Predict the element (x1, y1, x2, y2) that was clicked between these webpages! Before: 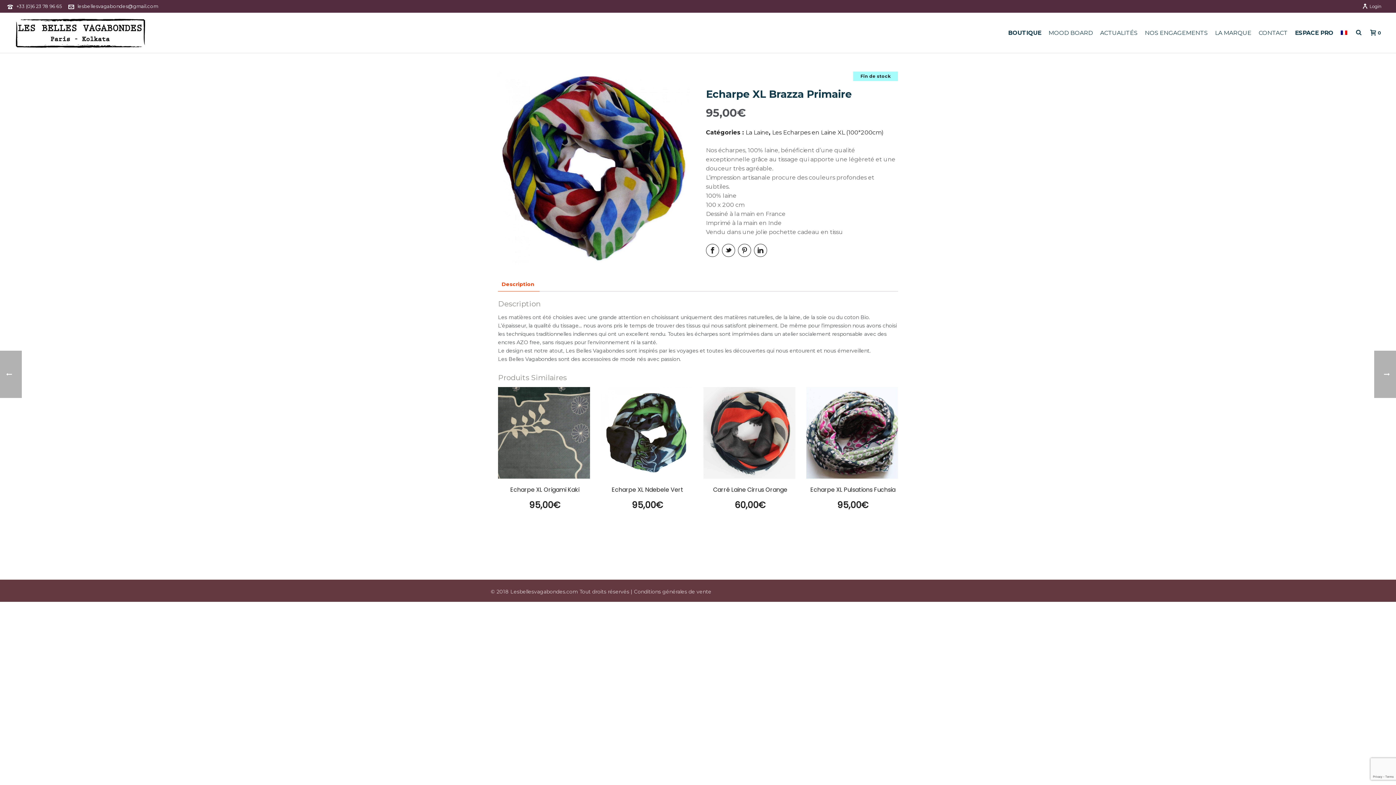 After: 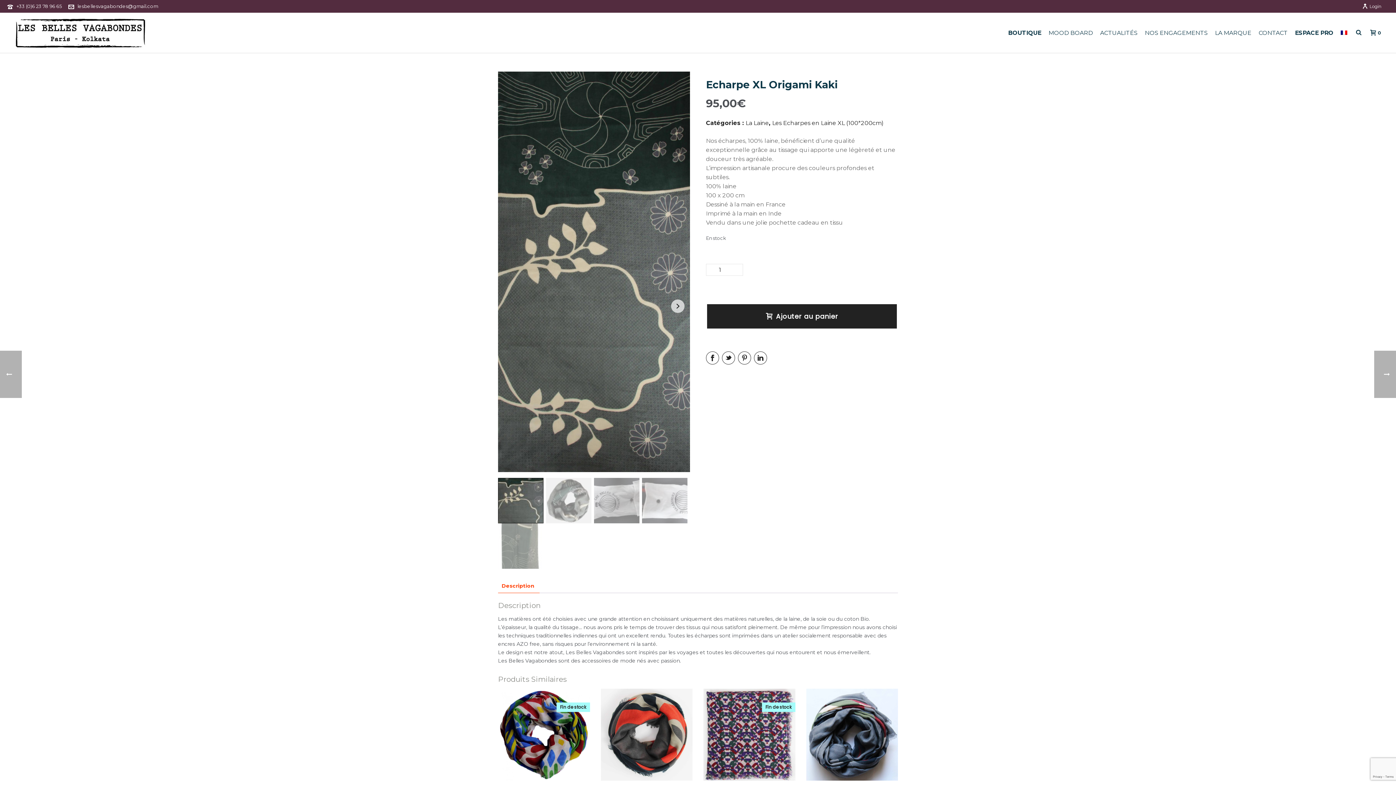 Action: bbox: (498, 387, 590, 511) label: Echarpe XL Origami Kaki
95,00€